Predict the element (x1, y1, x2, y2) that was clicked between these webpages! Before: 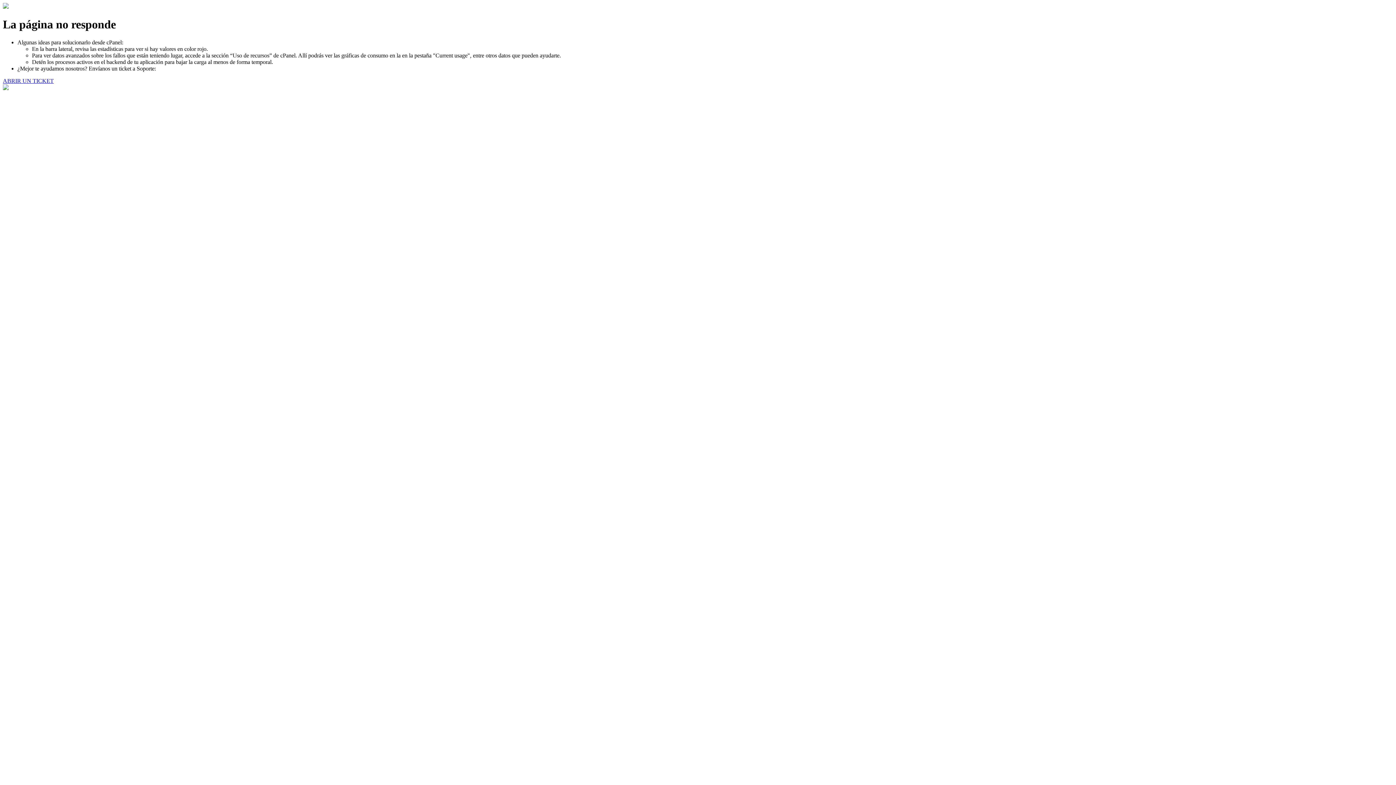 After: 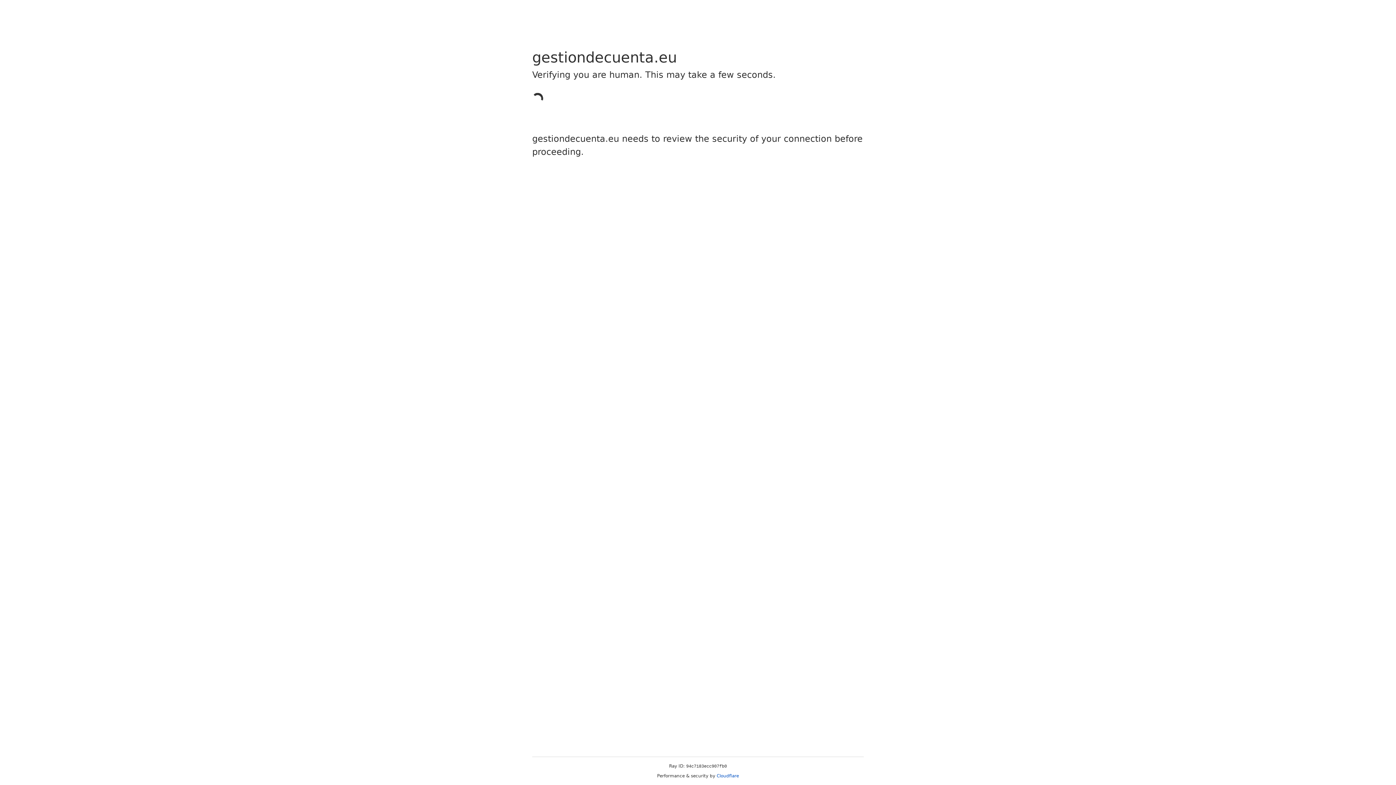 Action: bbox: (2, 77, 53, 83) label: ABRIR UN TICKET